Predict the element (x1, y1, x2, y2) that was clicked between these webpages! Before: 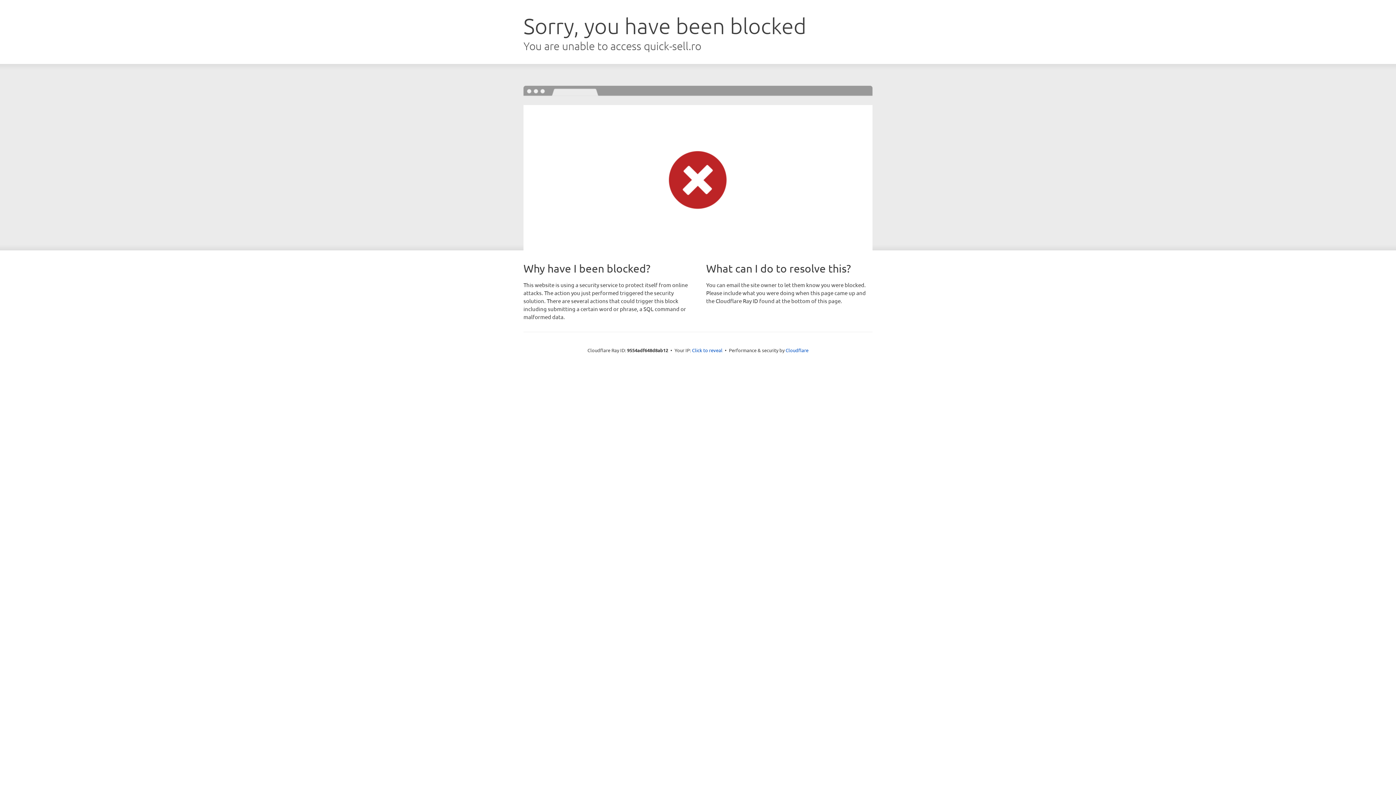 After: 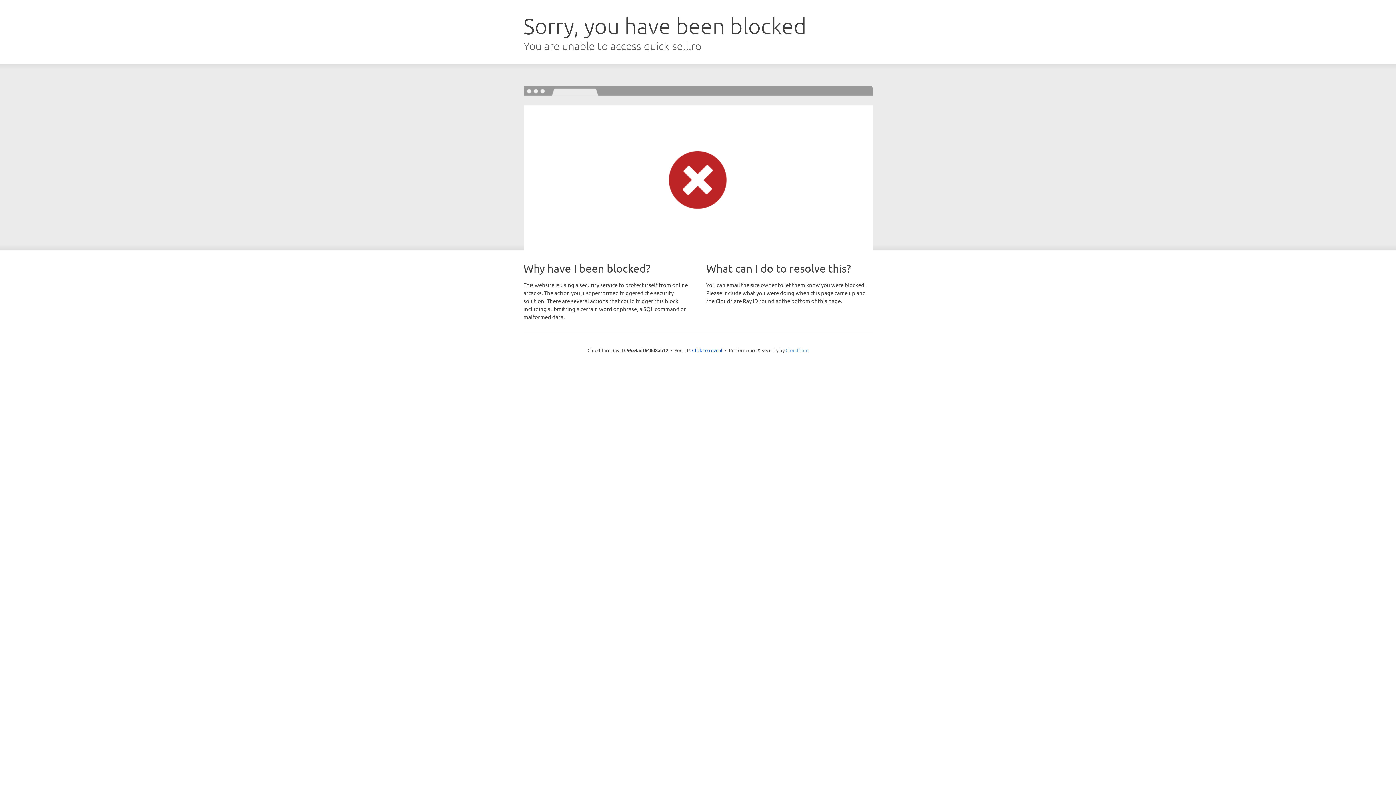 Action: label: Cloudflare bbox: (785, 347, 808, 353)